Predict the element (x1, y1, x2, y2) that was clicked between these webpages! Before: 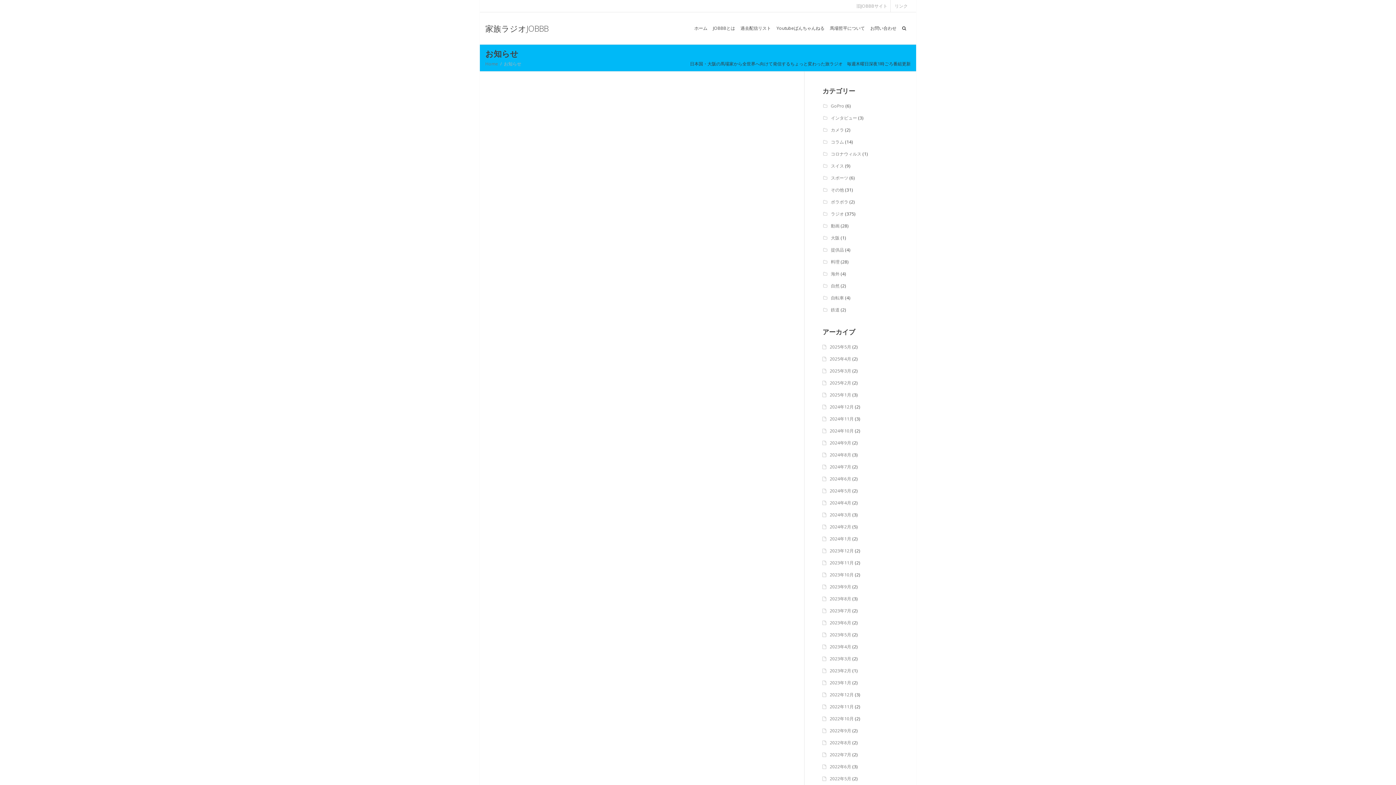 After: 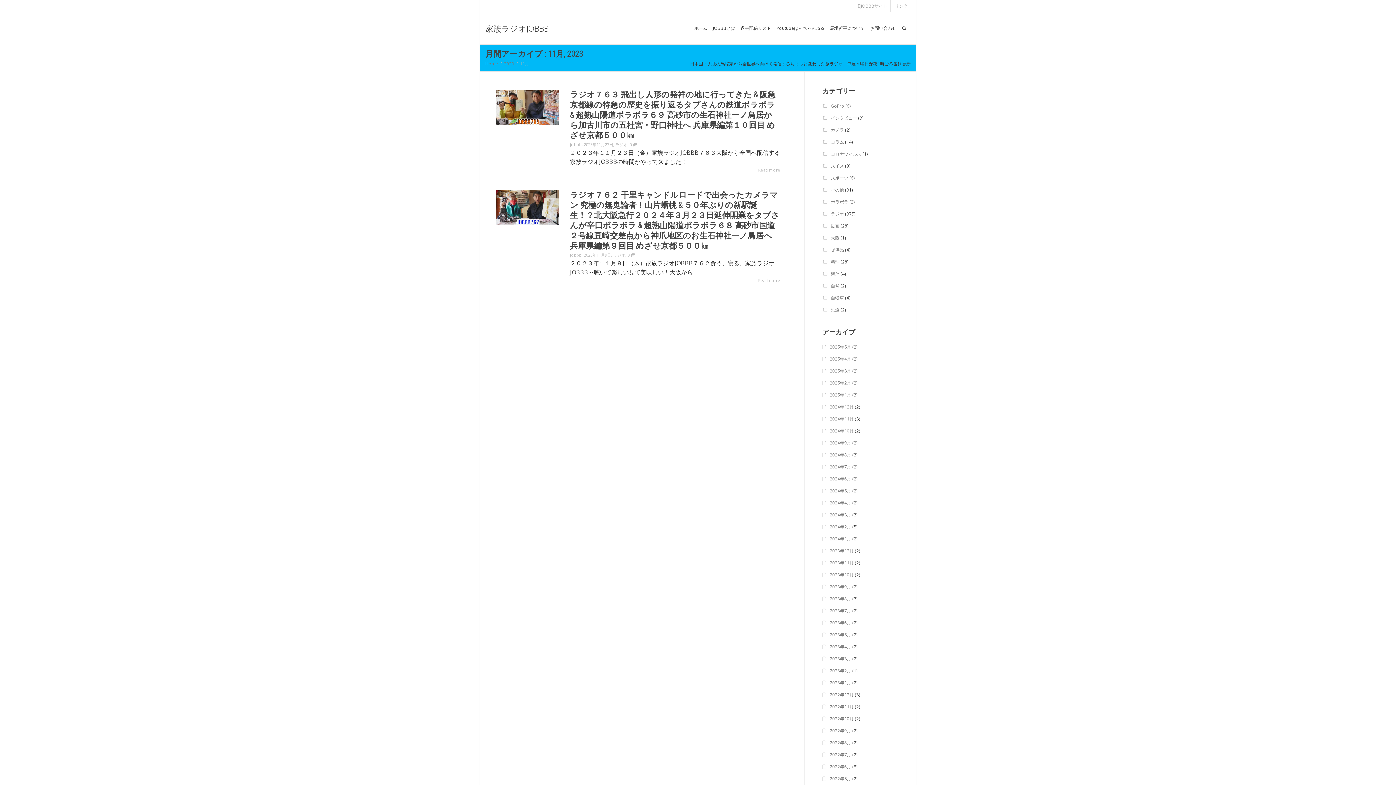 Action: label: 2023年11月 bbox: (830, 560, 854, 566)